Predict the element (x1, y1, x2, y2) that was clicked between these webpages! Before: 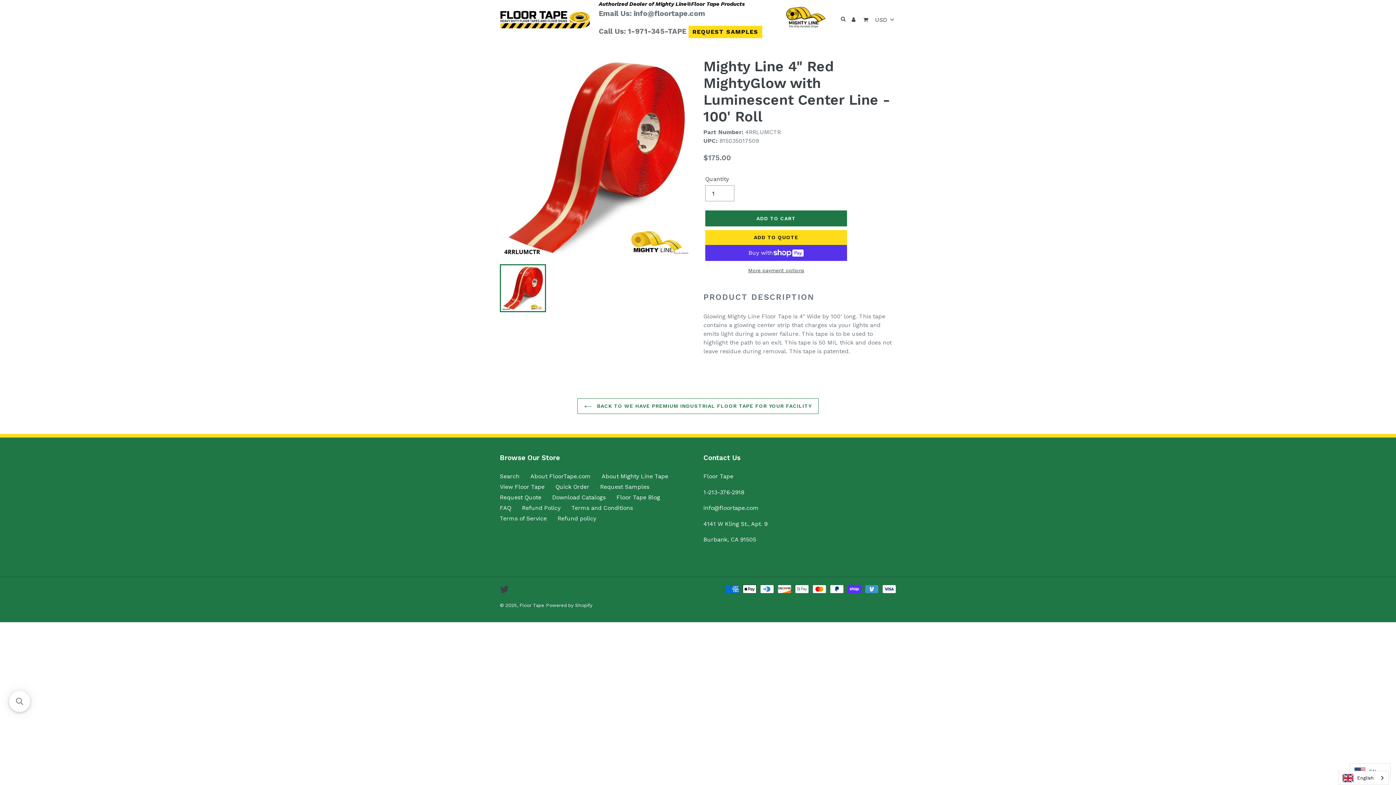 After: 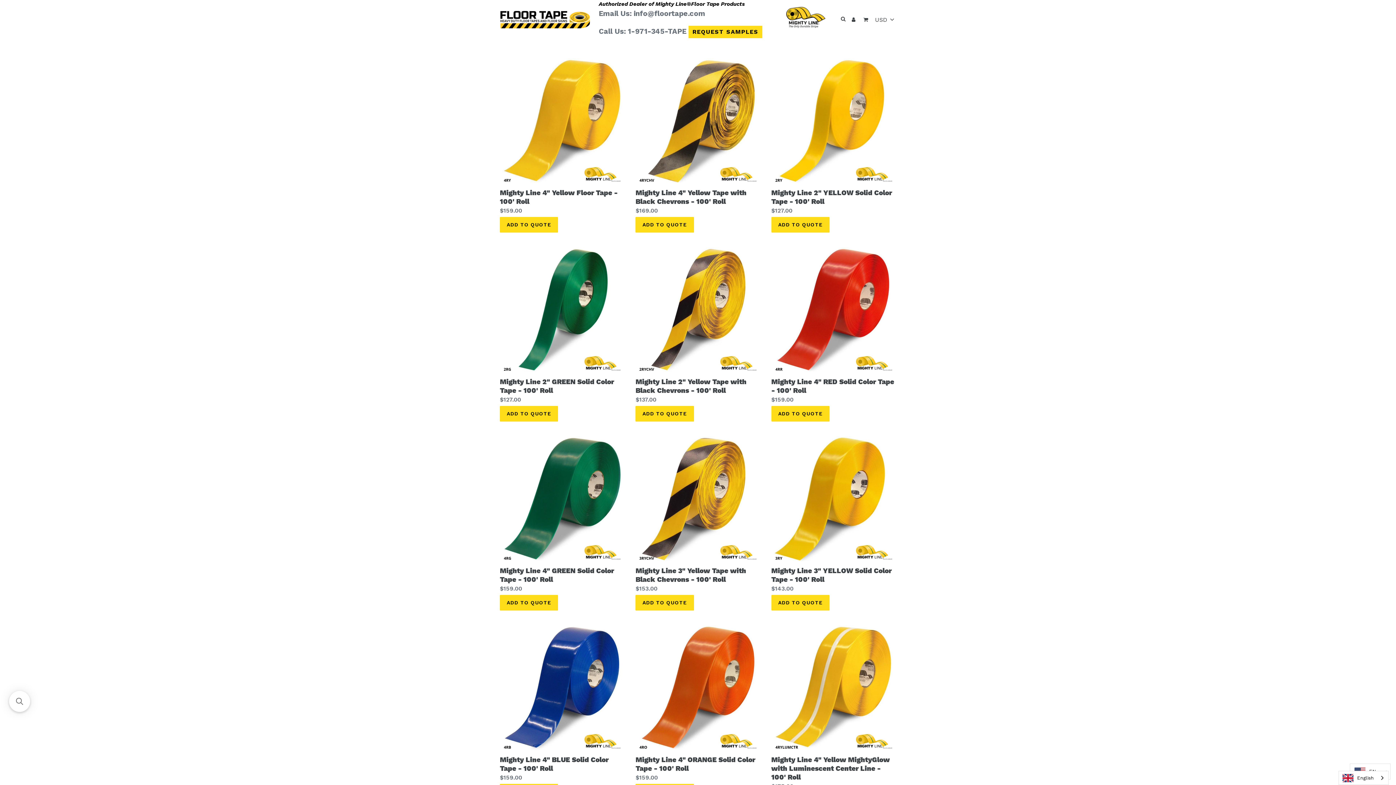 Action: label:  BACK TO WE HAVE PREMIUM INDUSTRIAL FLOOR TAPE FOR YOUR FACILITY bbox: (577, 398, 818, 414)